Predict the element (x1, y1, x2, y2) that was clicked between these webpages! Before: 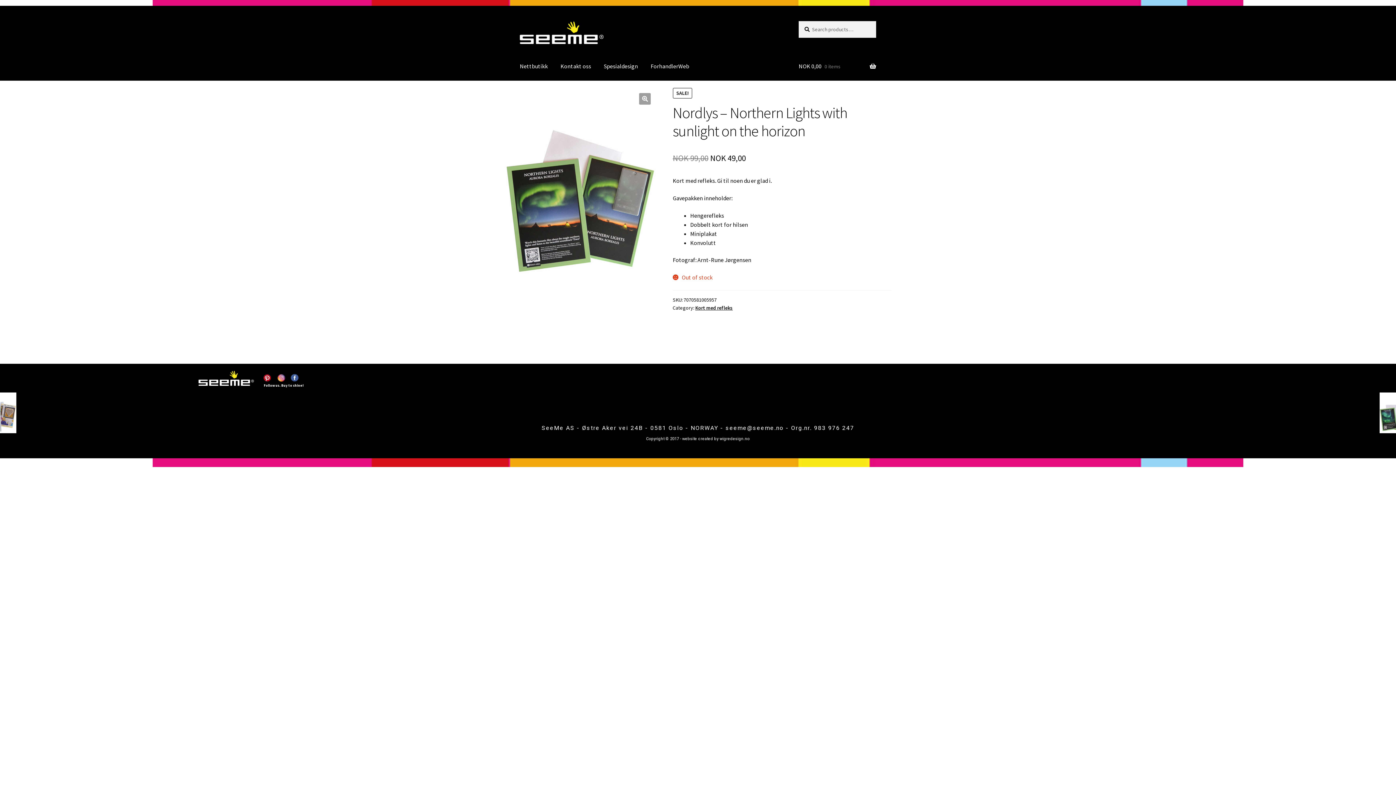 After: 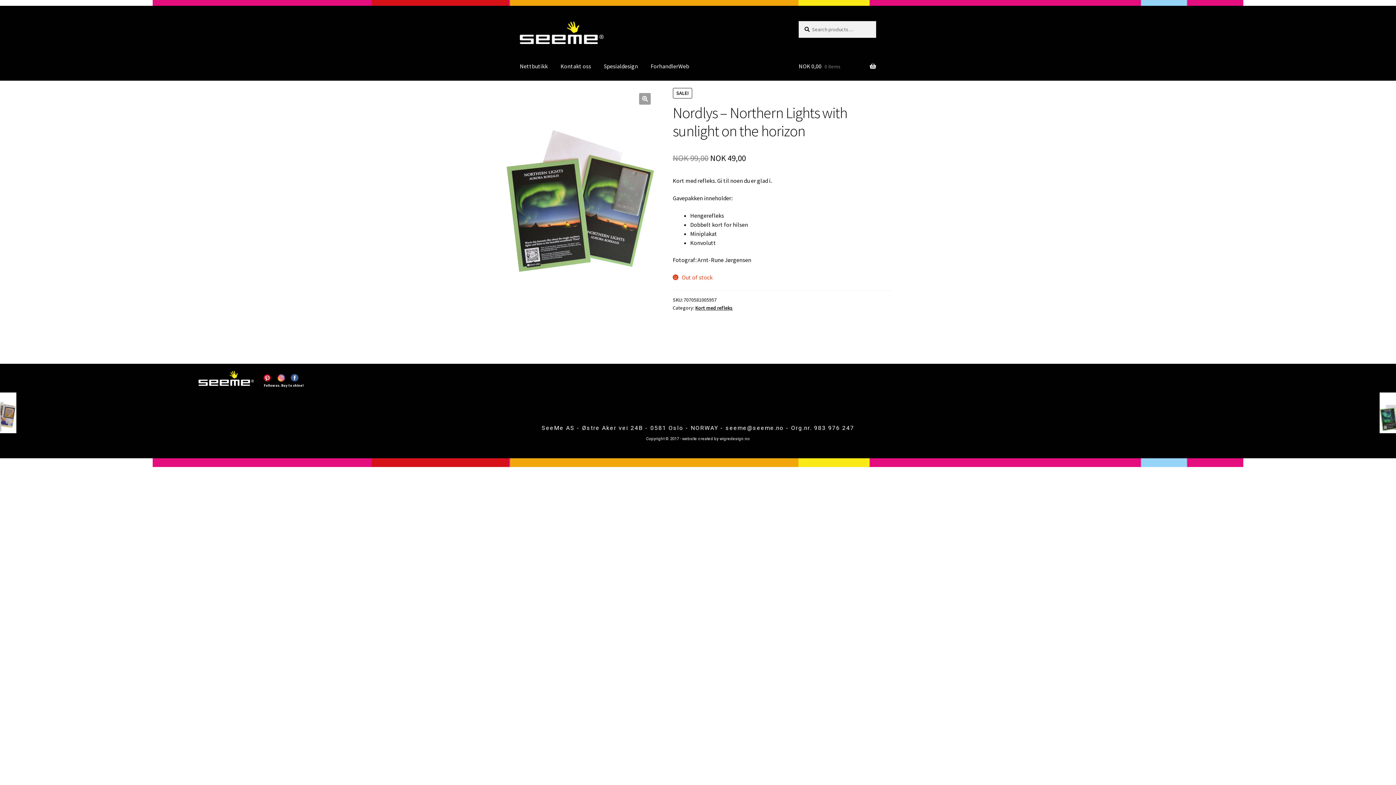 Action: bbox: (277, 374, 285, 381)